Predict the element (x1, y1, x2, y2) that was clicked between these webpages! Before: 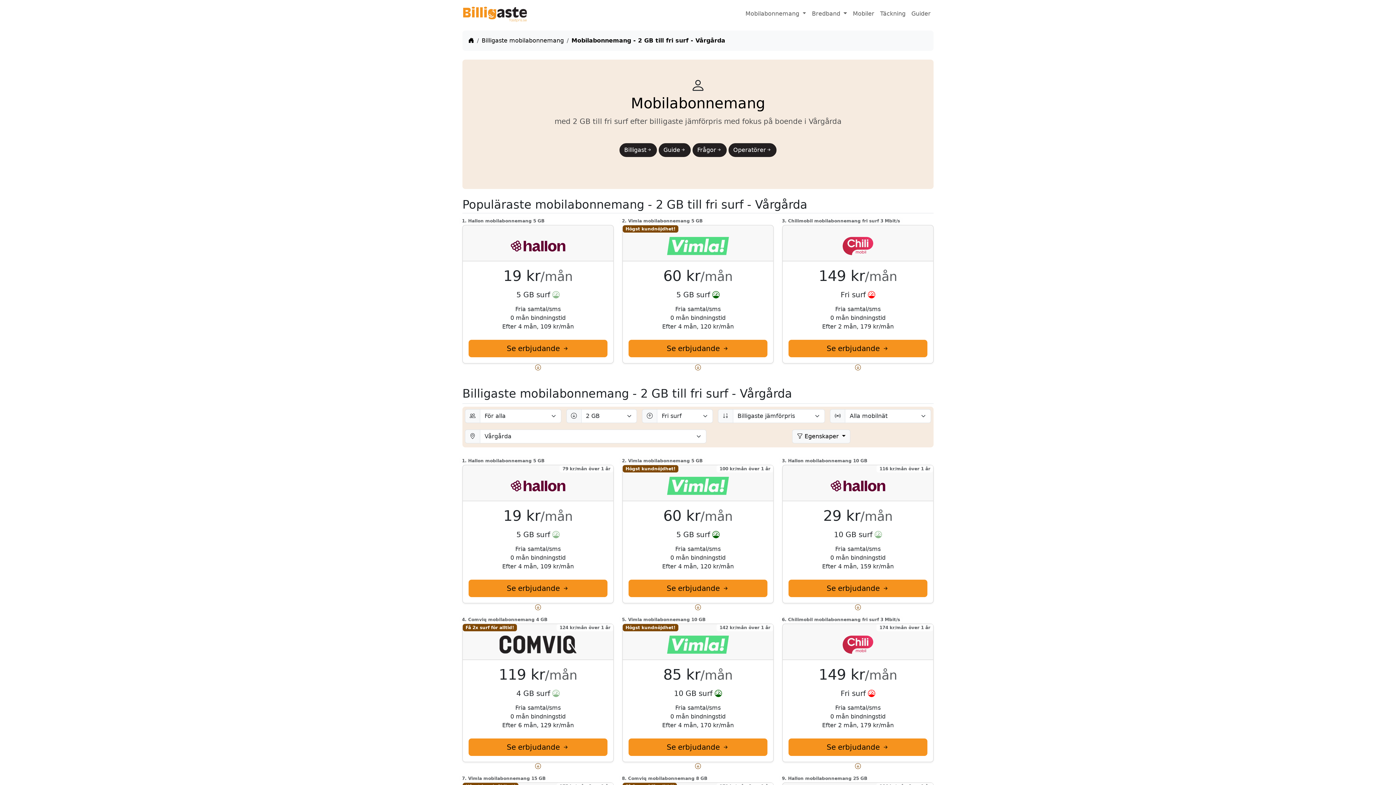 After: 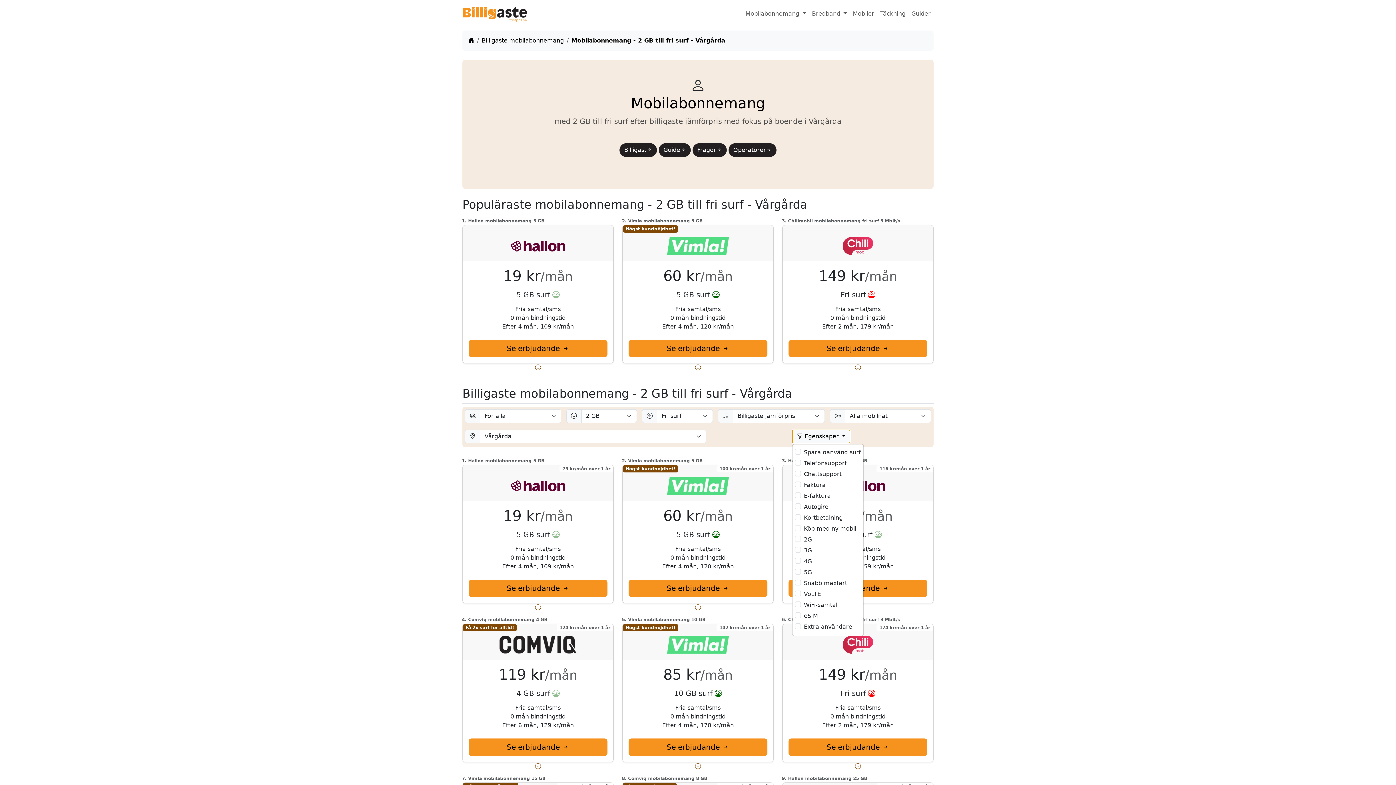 Action: bbox: (792, 429, 850, 443) label:  Egenskaper 